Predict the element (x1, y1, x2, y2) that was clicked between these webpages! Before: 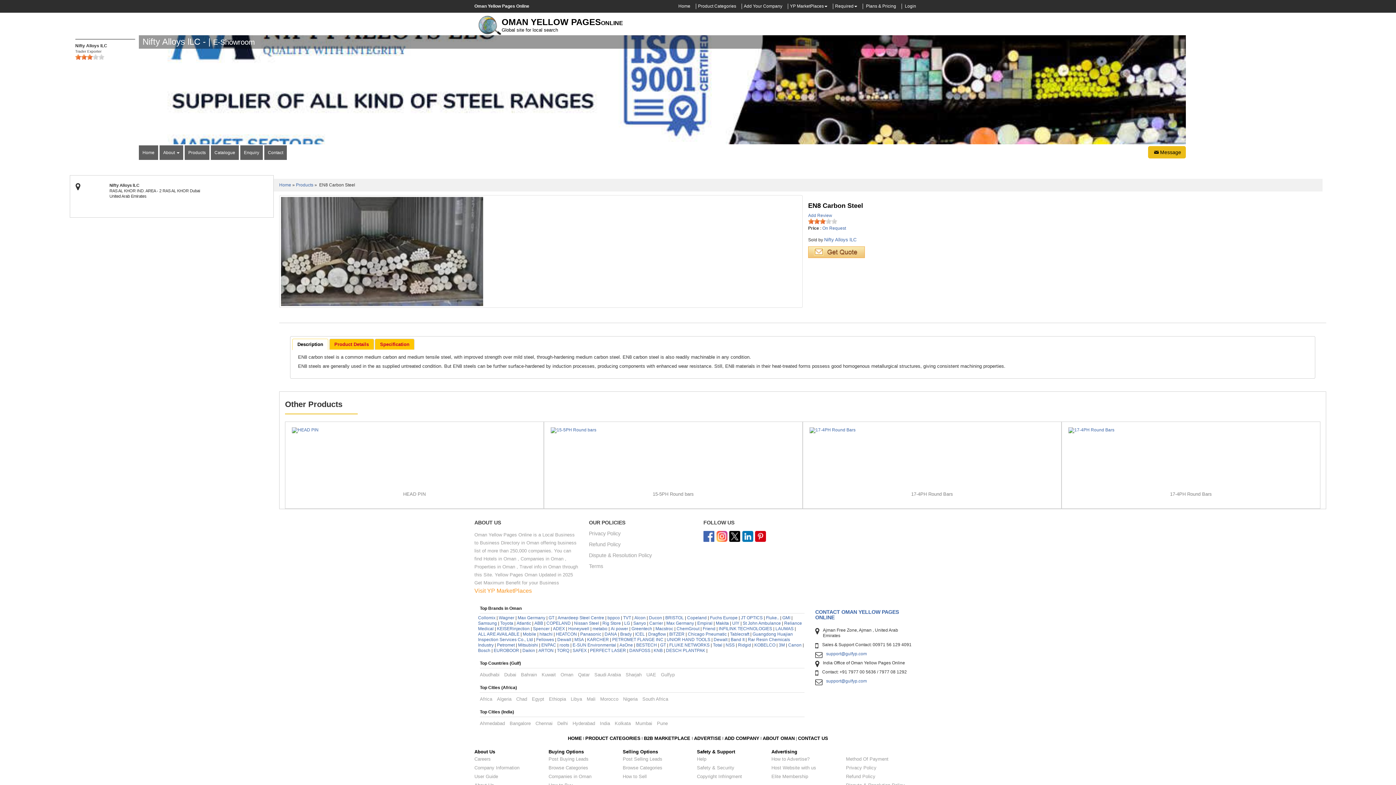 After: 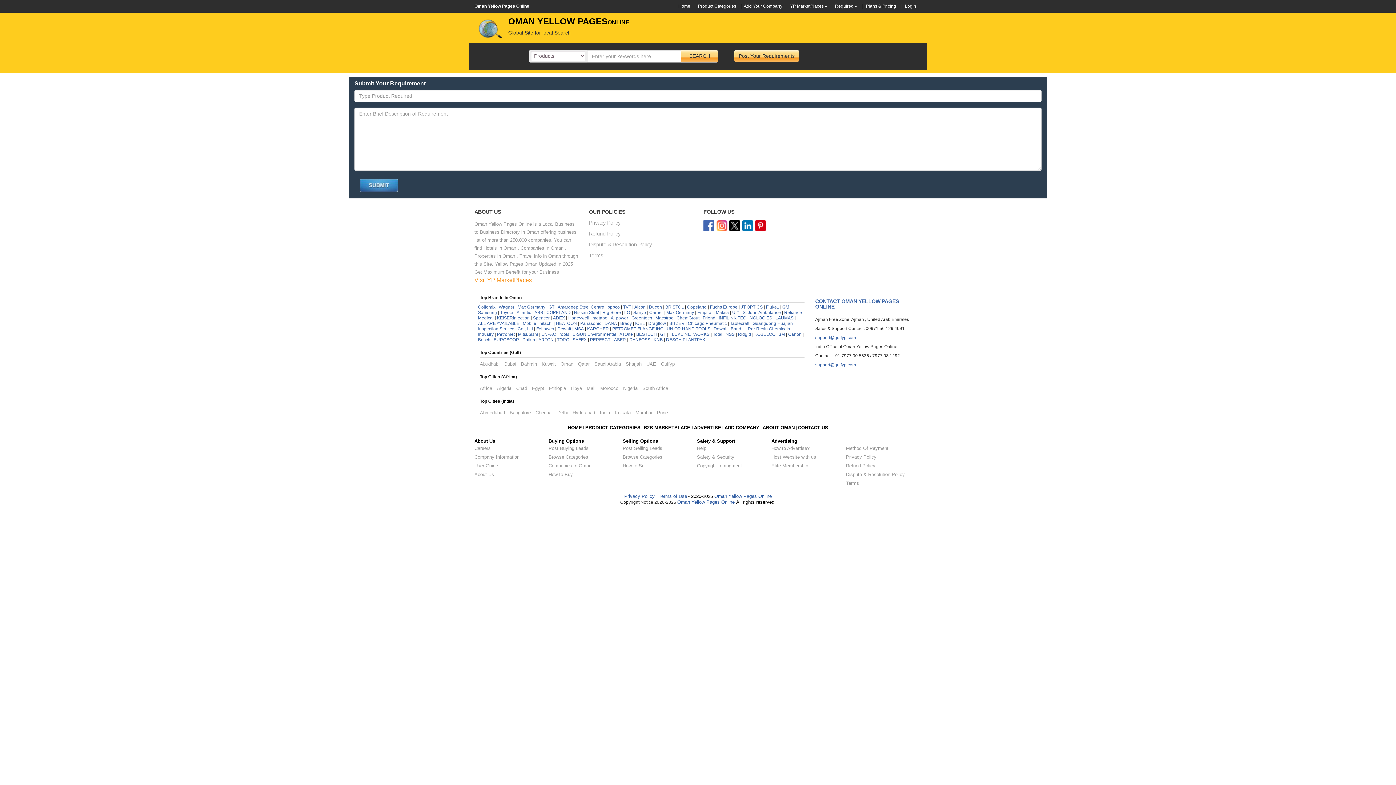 Action: bbox: (548, 754, 588, 763) label: Post Buying Leads